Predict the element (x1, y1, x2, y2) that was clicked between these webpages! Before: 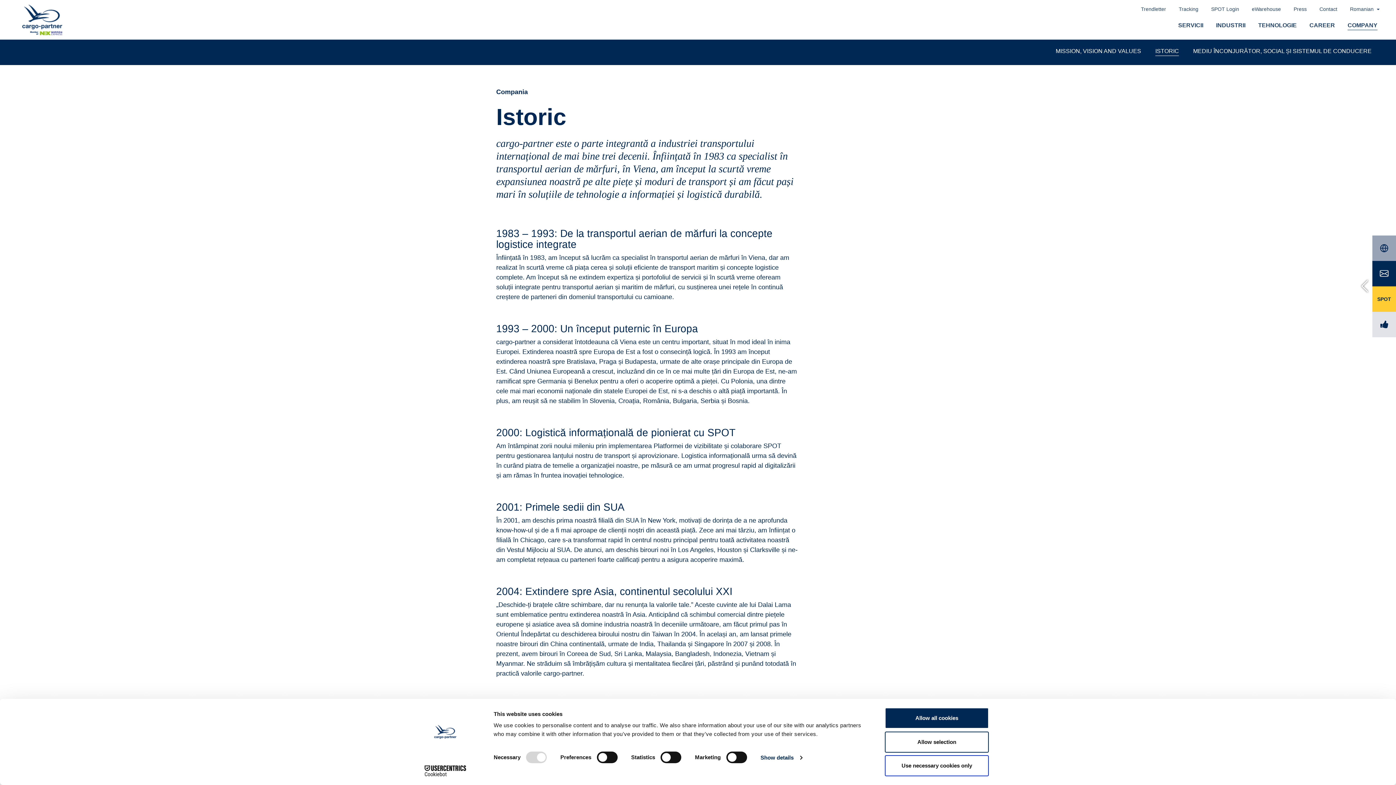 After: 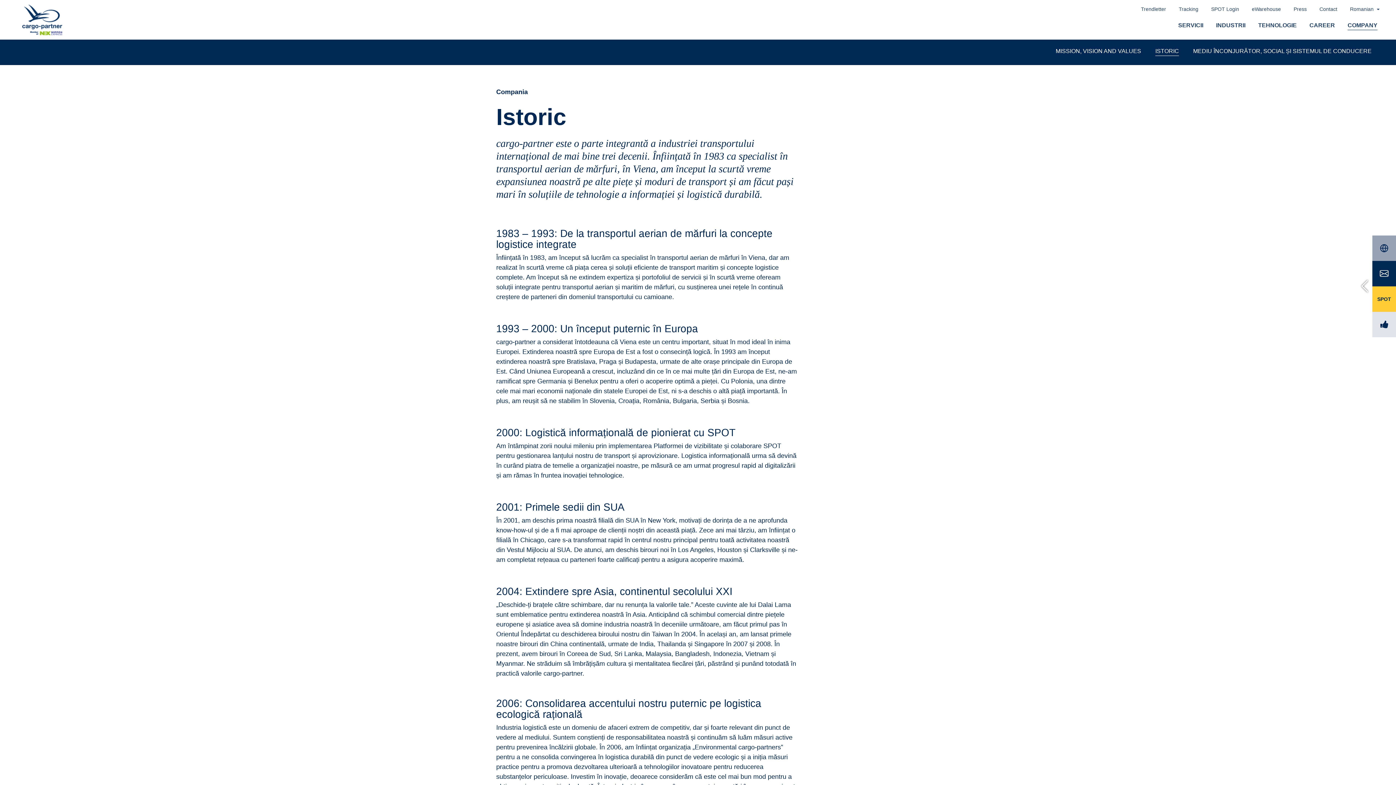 Action: label: Allow selection bbox: (885, 731, 989, 752)